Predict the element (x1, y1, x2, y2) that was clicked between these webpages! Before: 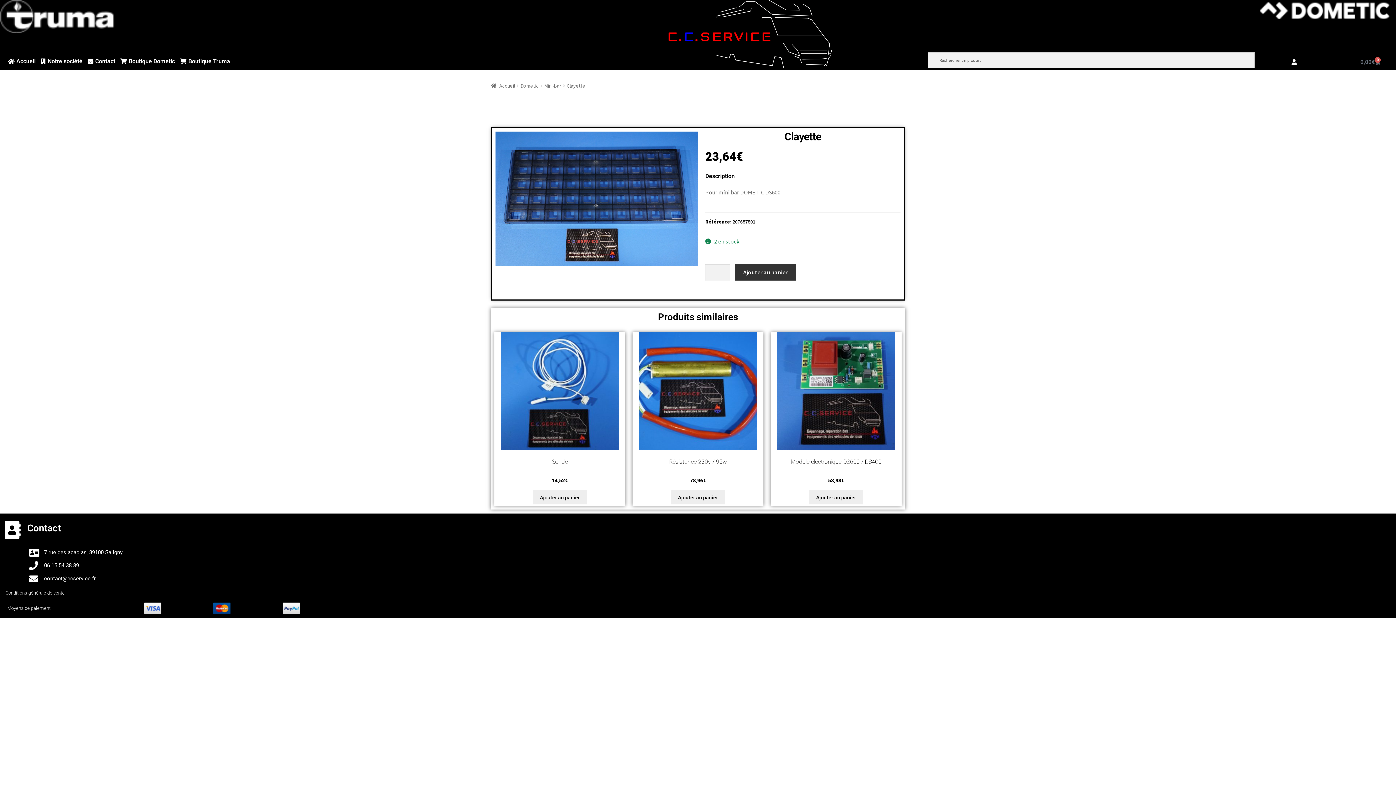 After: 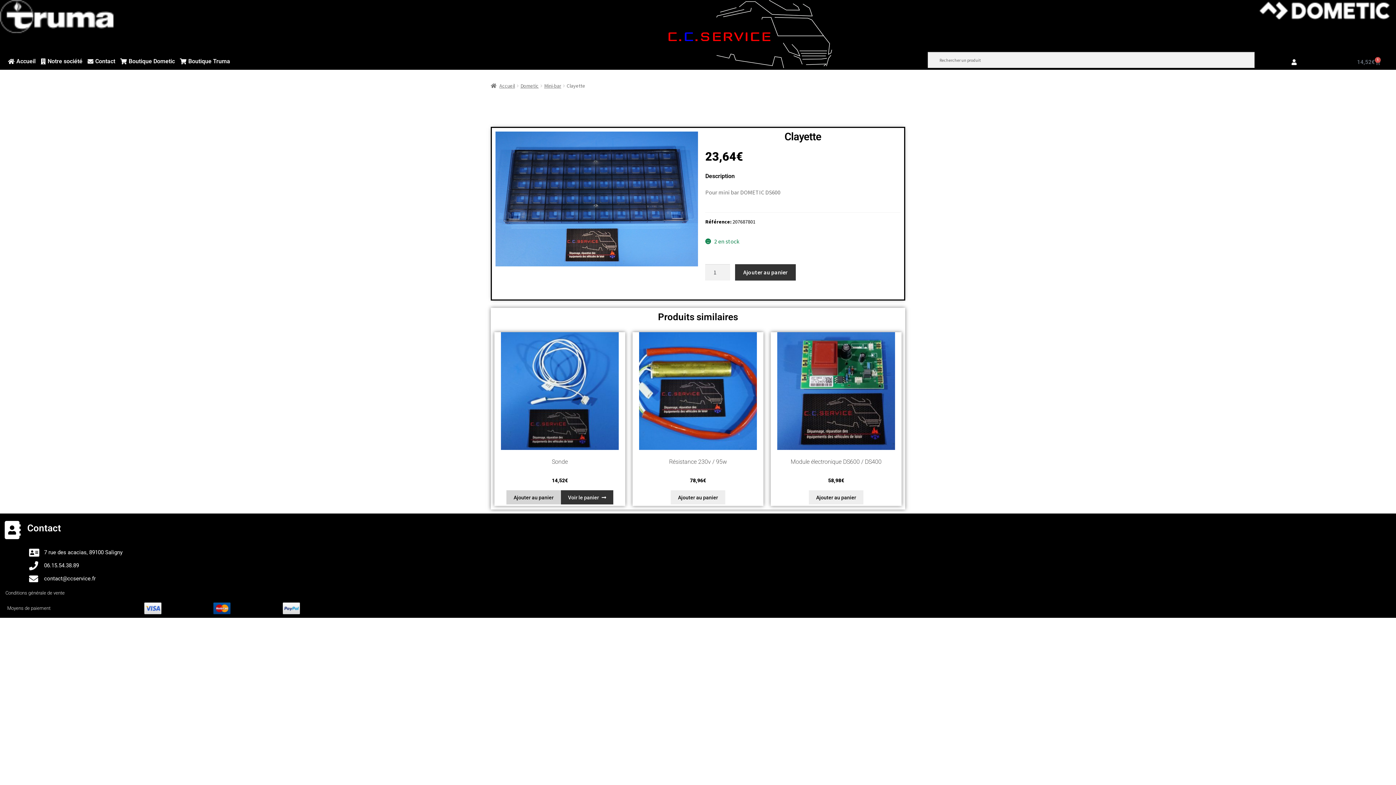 Action: label: Ajouter au panier : “Sonde” bbox: (532, 490, 587, 504)